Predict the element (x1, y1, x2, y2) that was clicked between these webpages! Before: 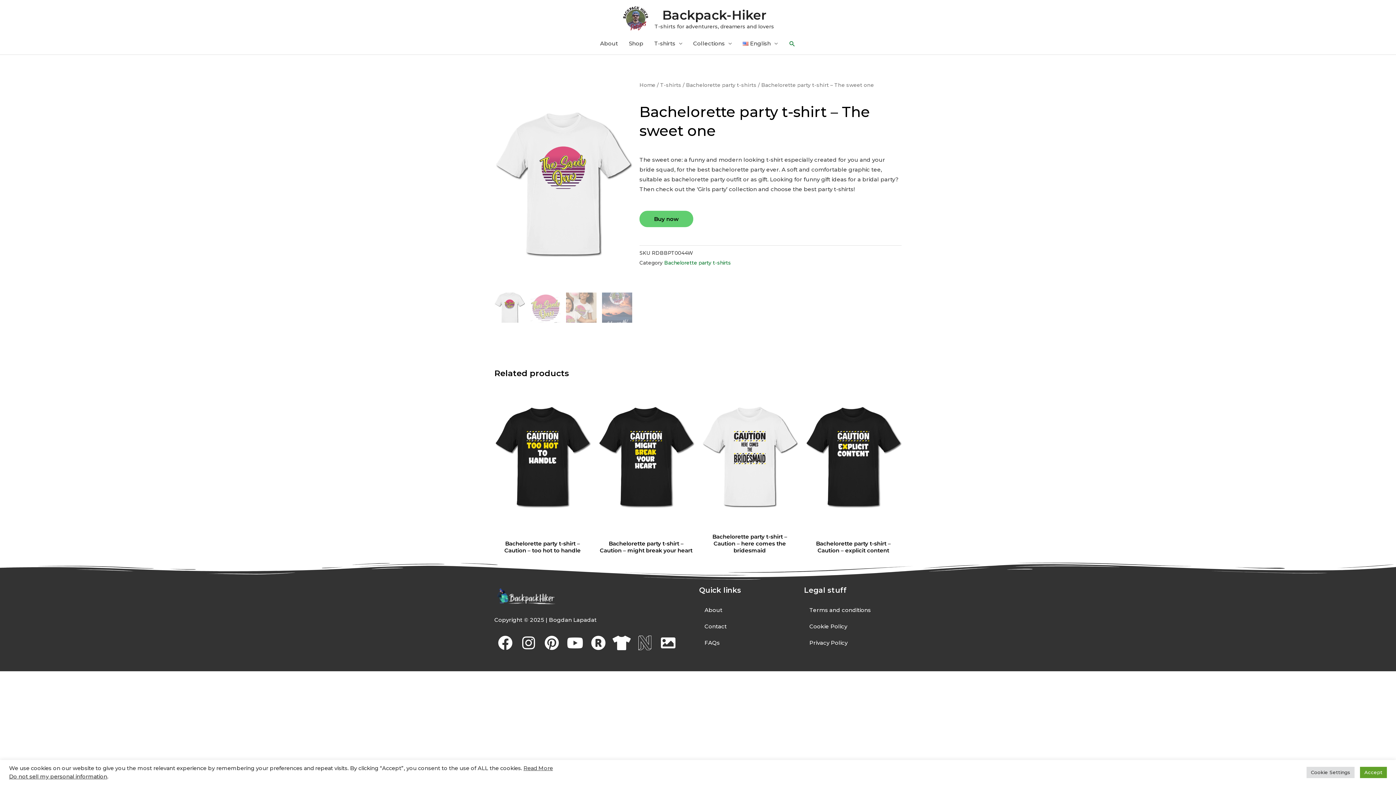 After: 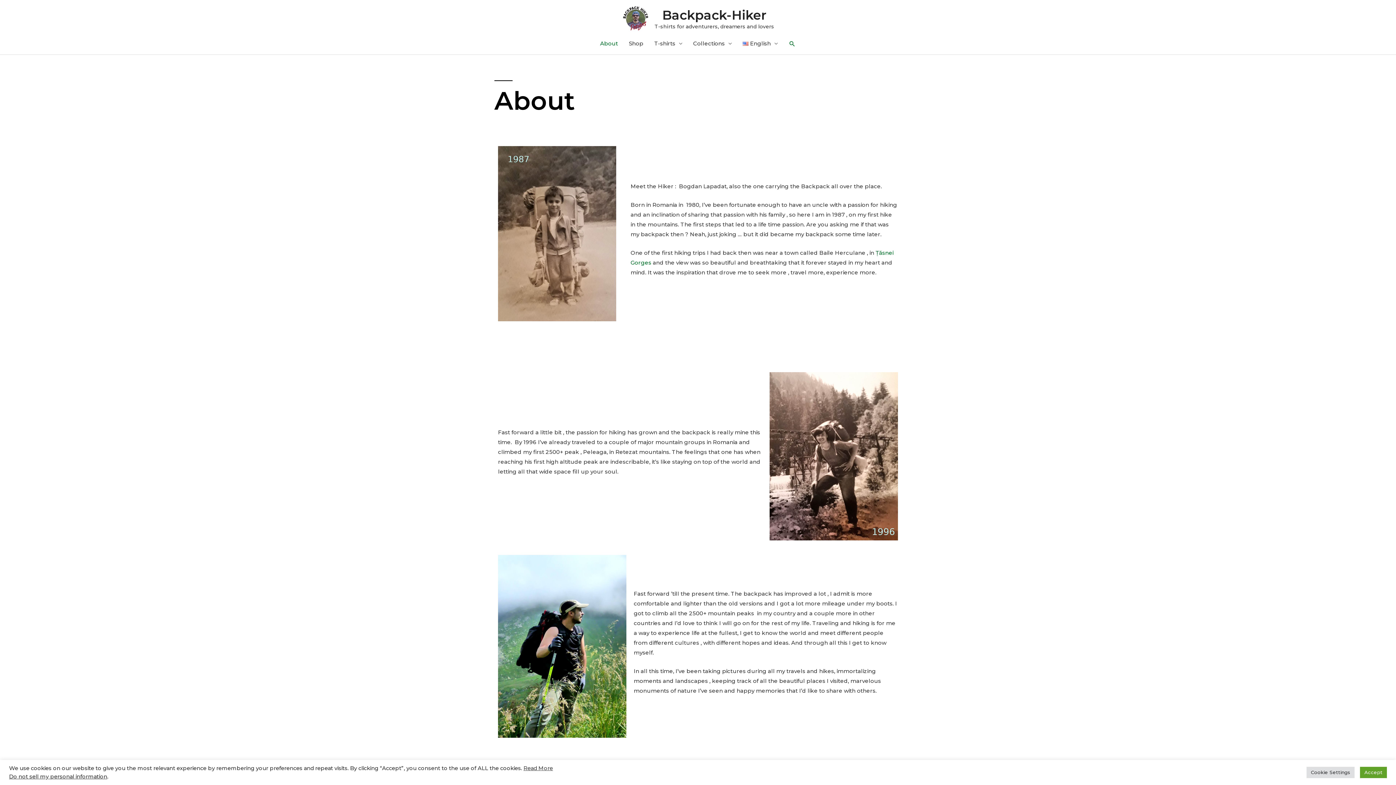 Action: label: About bbox: (594, 32, 623, 54)